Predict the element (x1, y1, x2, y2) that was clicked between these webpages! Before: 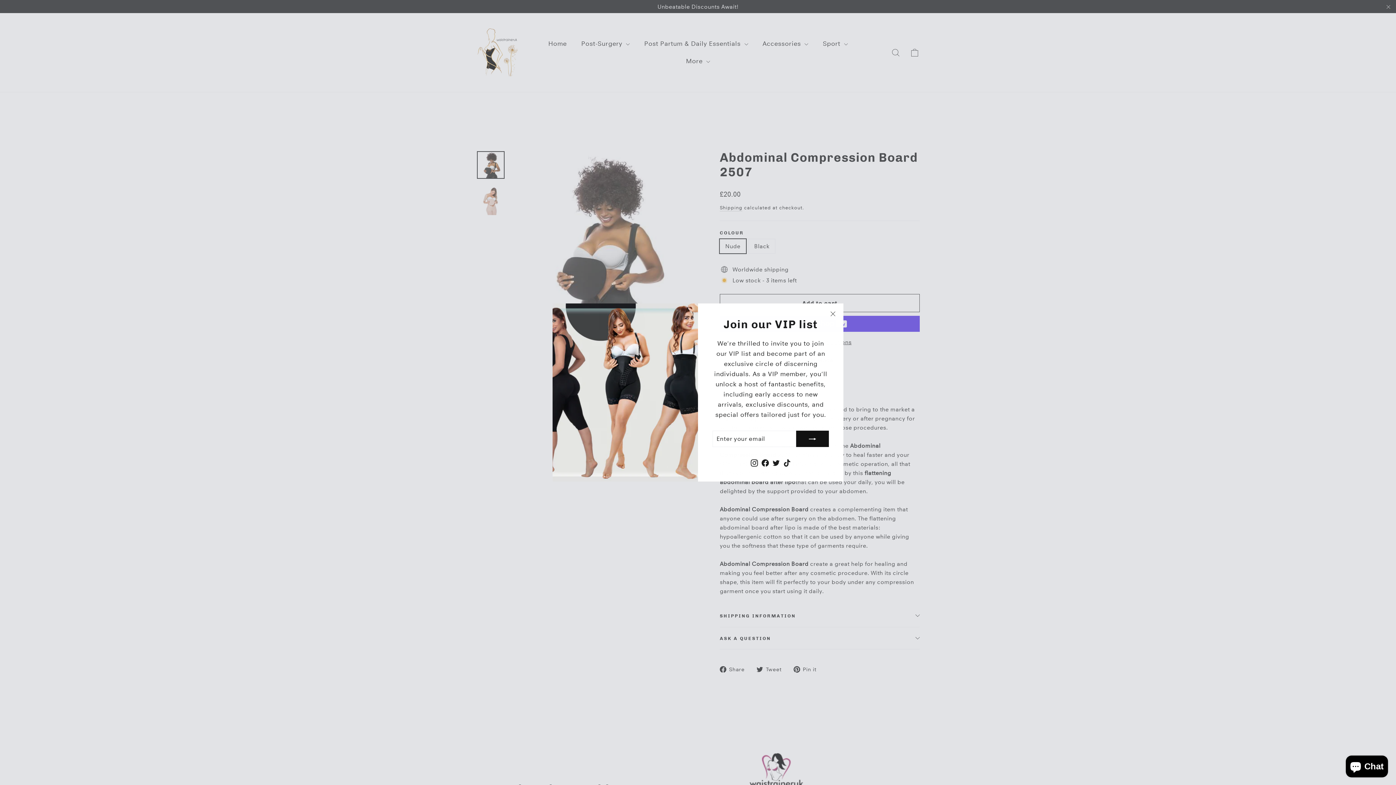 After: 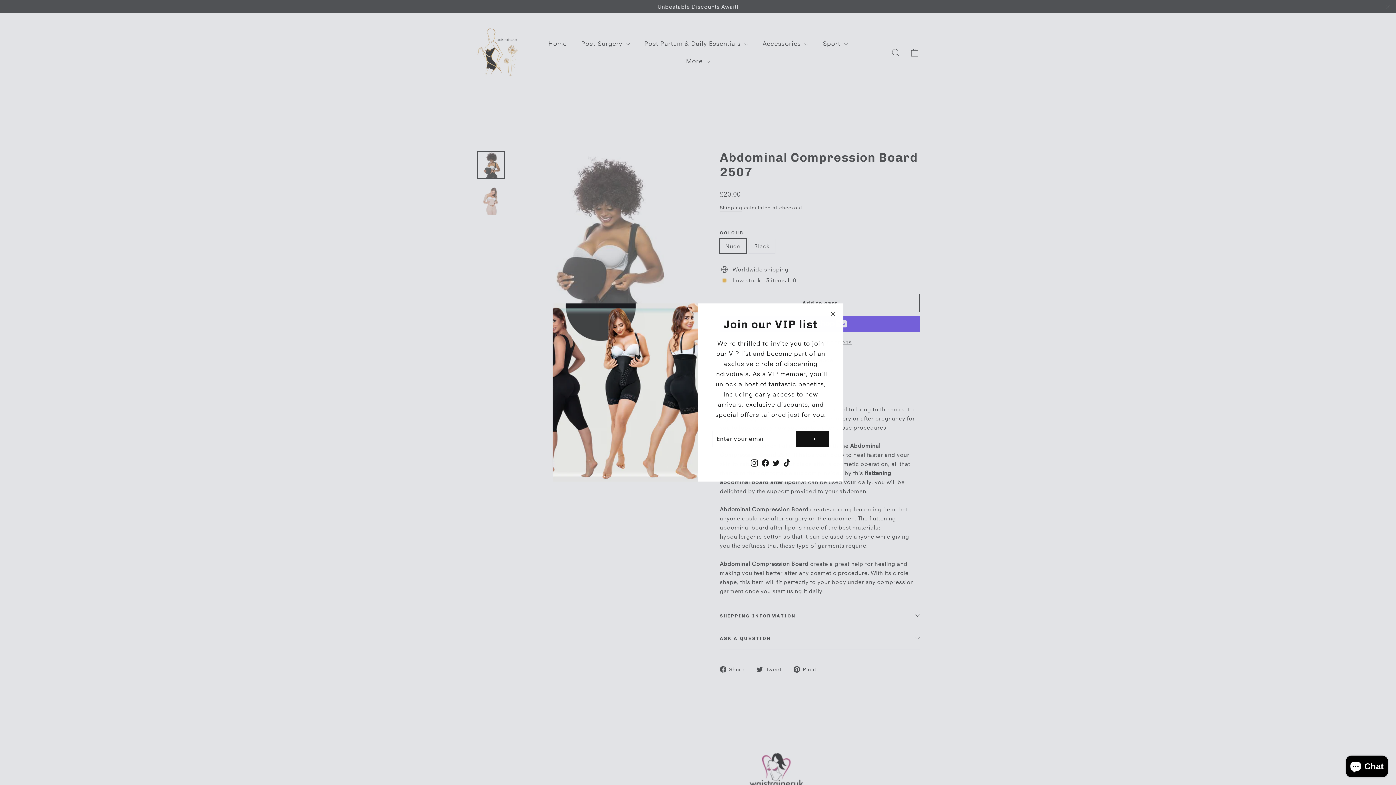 Action: bbox: (781, 458, 792, 467) label: TikTok